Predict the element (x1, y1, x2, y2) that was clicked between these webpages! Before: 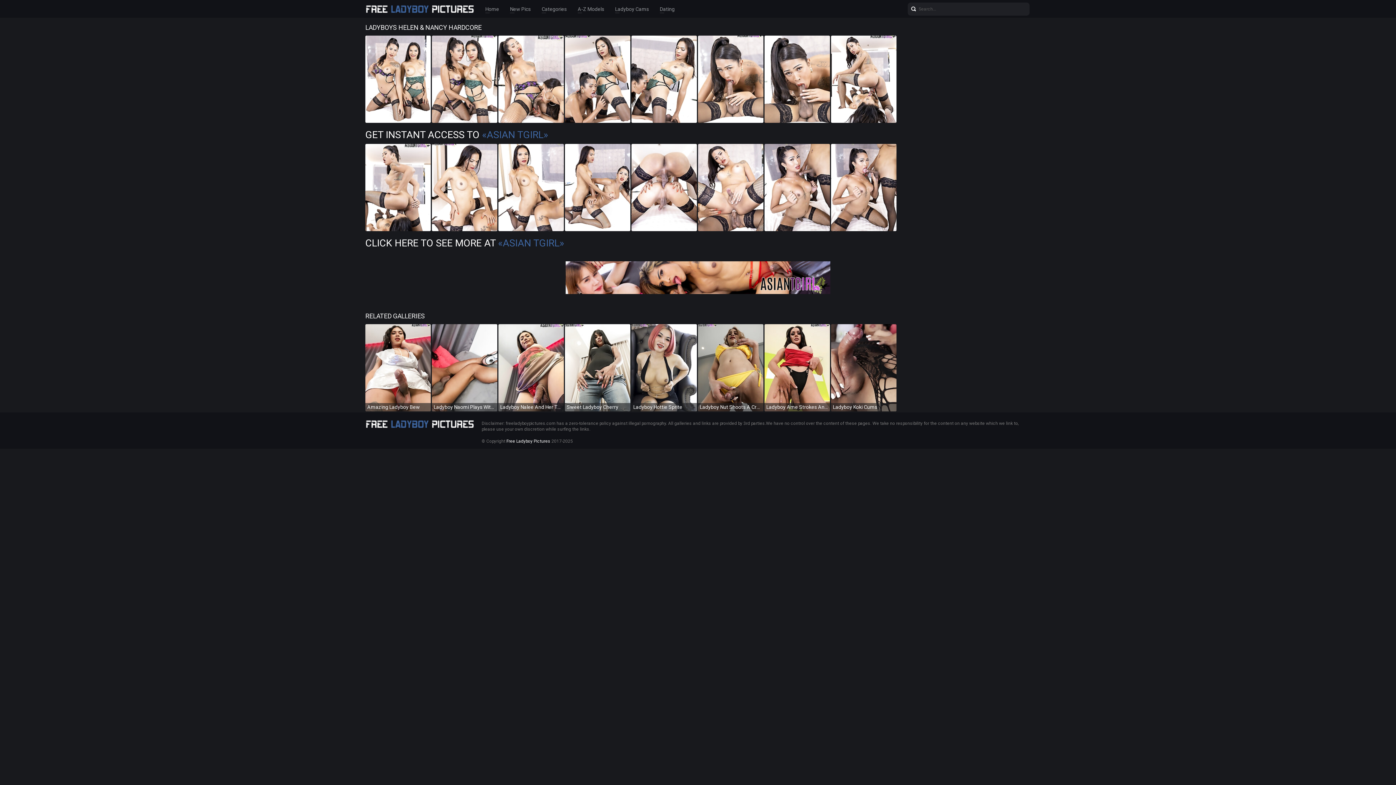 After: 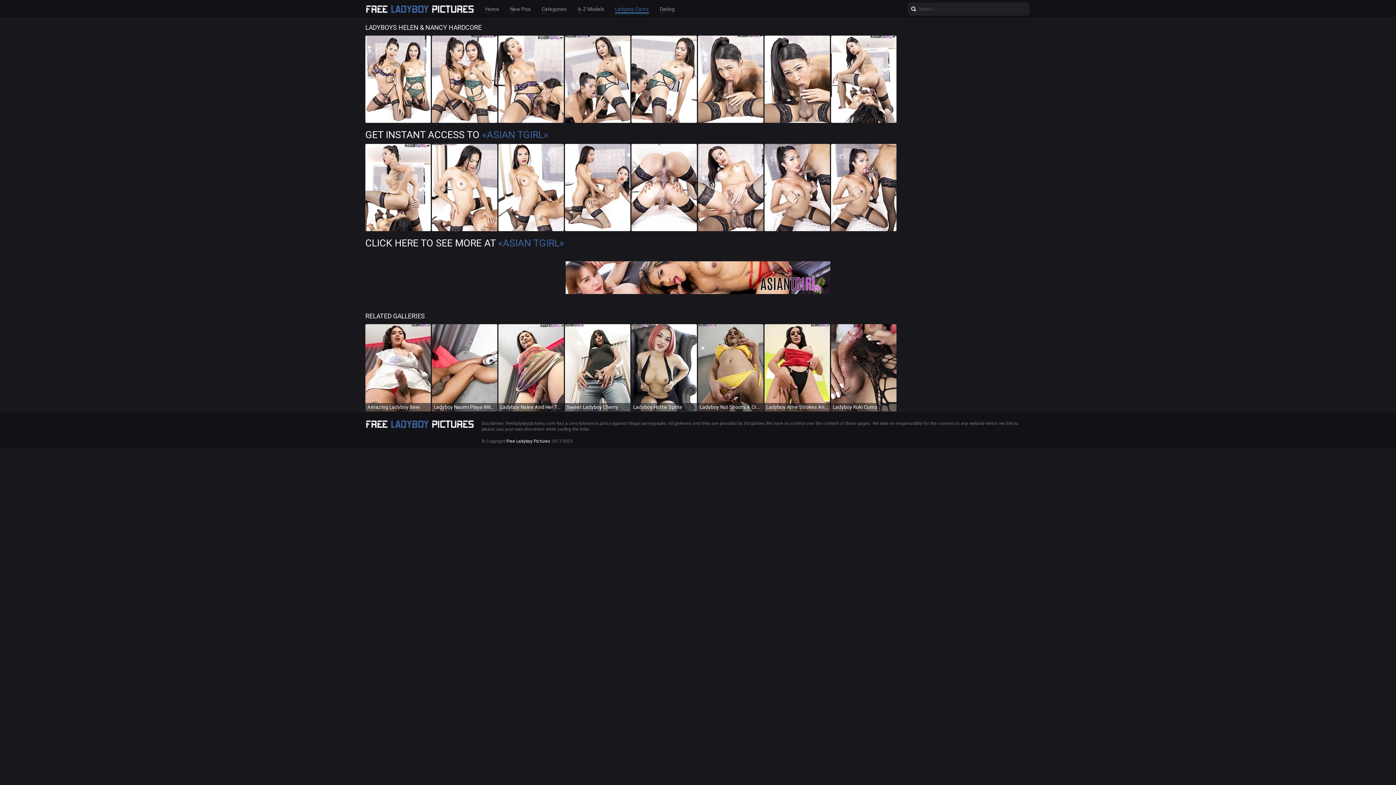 Action: label: Ladyboy Cams bbox: (615, 4, 649, 13)